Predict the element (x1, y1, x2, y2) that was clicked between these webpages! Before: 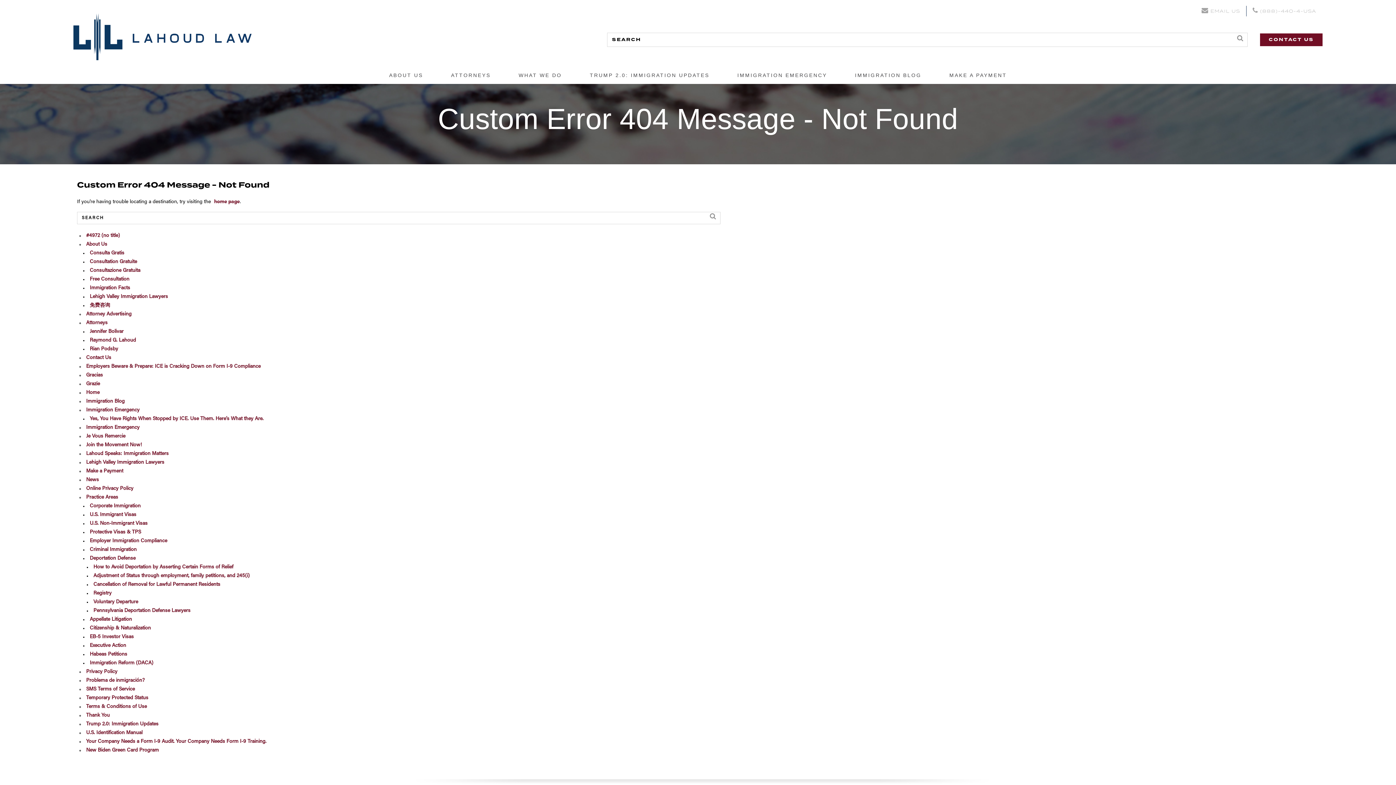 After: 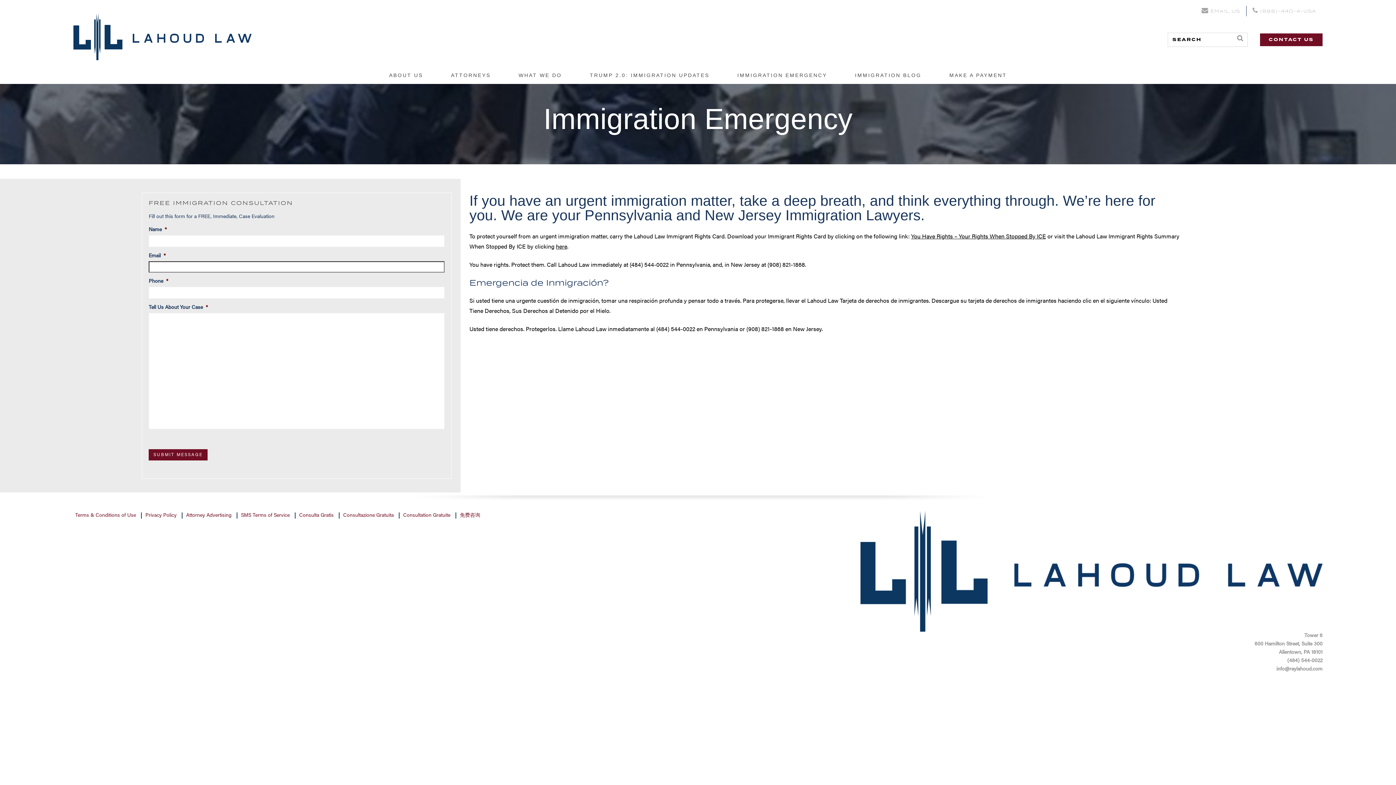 Action: label: IMMIGRATION EMERGENCY bbox: (724, 66, 840, 83)